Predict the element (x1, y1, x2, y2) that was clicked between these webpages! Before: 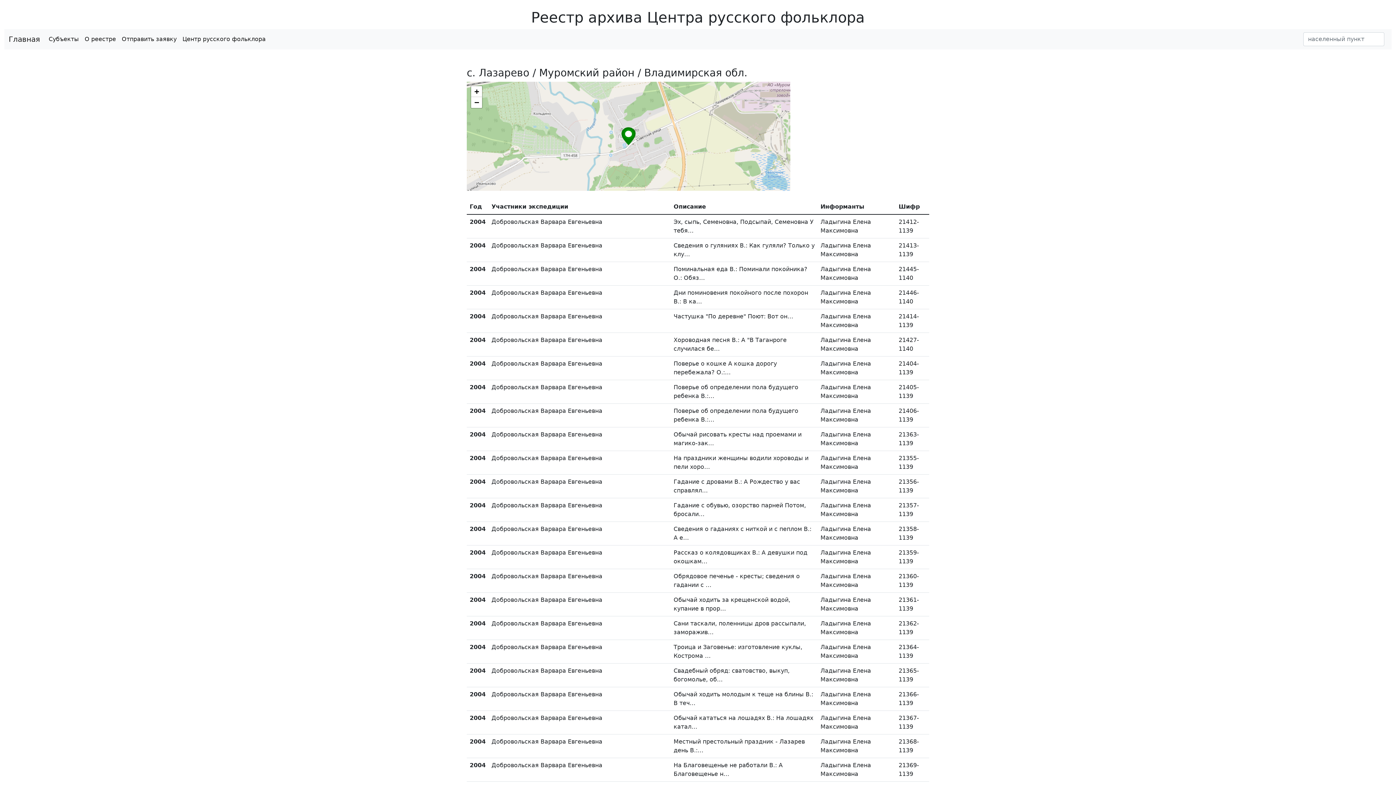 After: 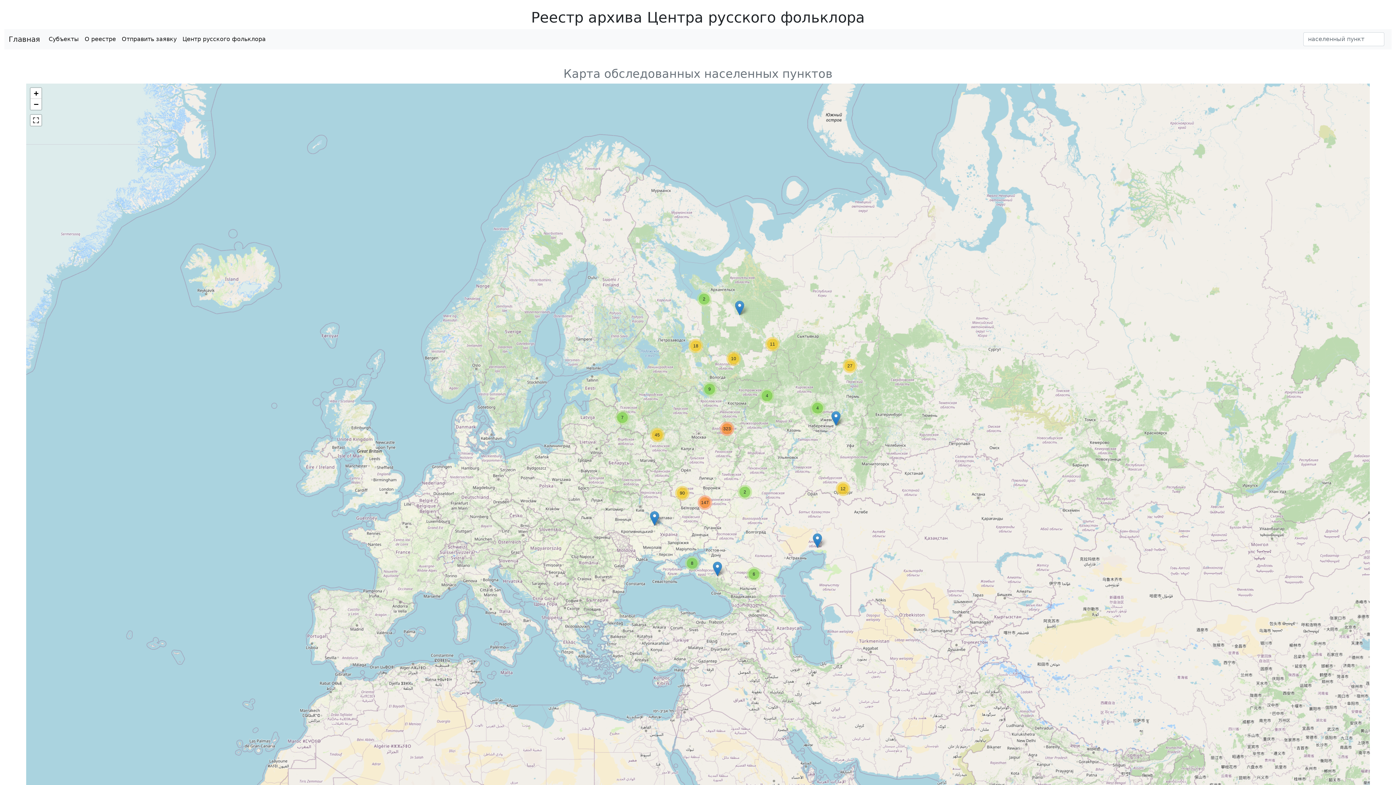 Action: label: Главная bbox: (8, 32, 40, 46)